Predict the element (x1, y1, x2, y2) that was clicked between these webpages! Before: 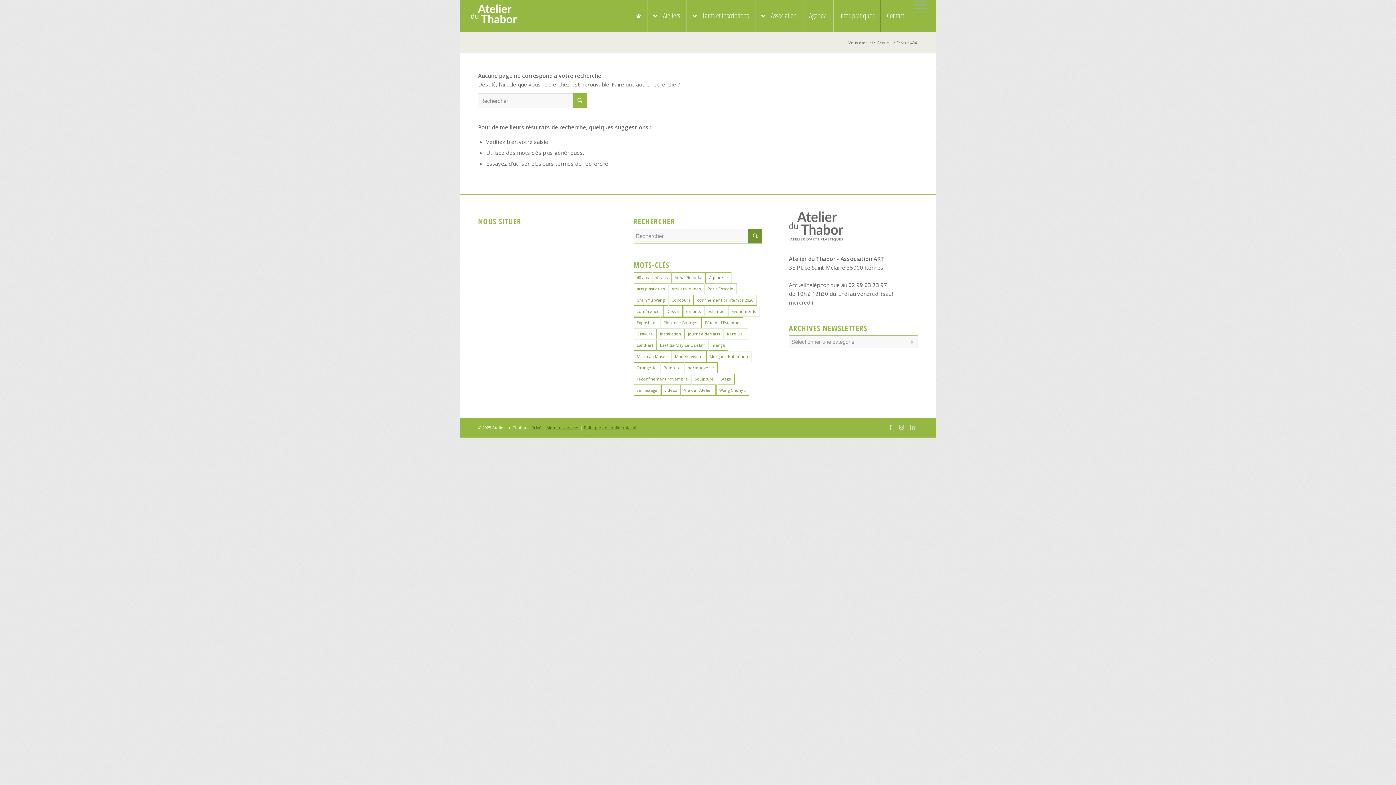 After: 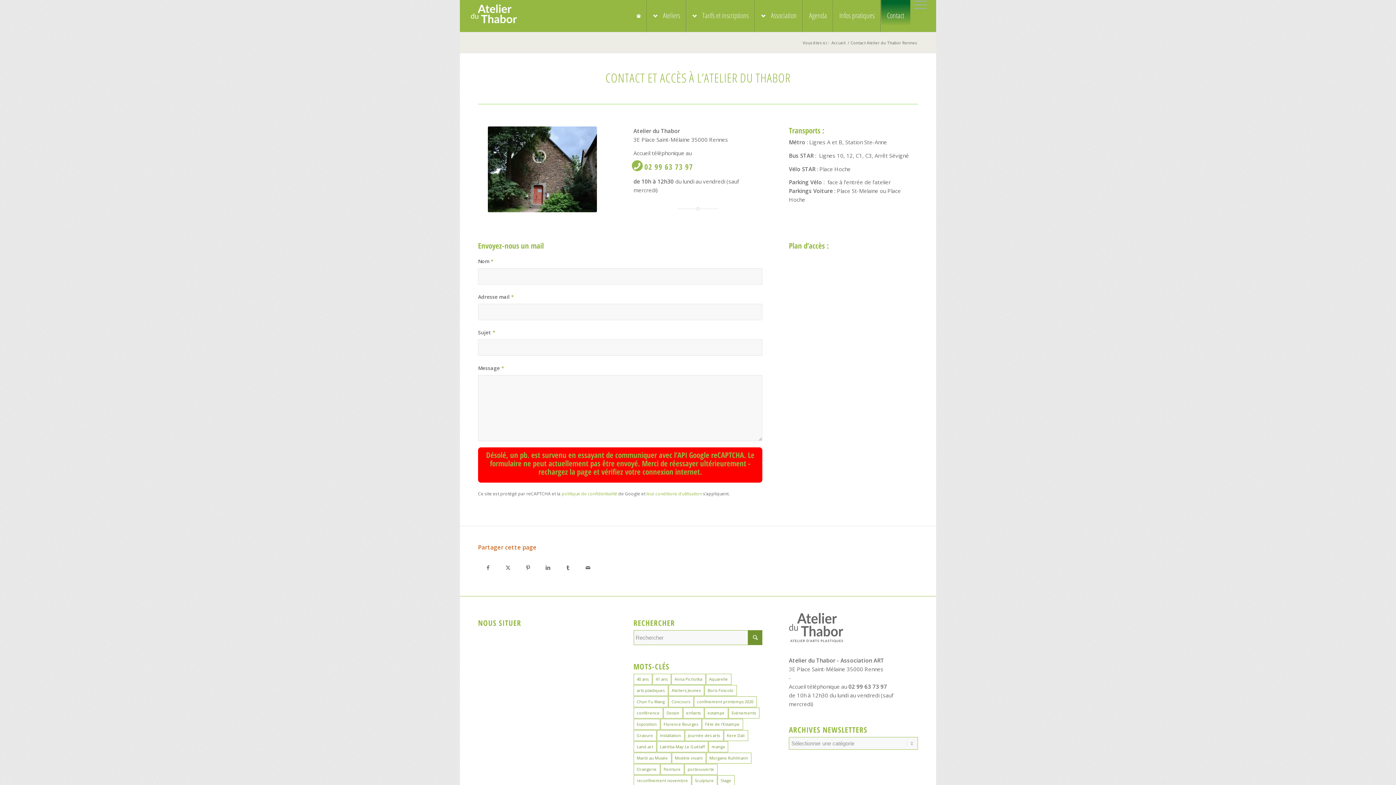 Action: bbox: (881, 0, 910, 32) label: Contact